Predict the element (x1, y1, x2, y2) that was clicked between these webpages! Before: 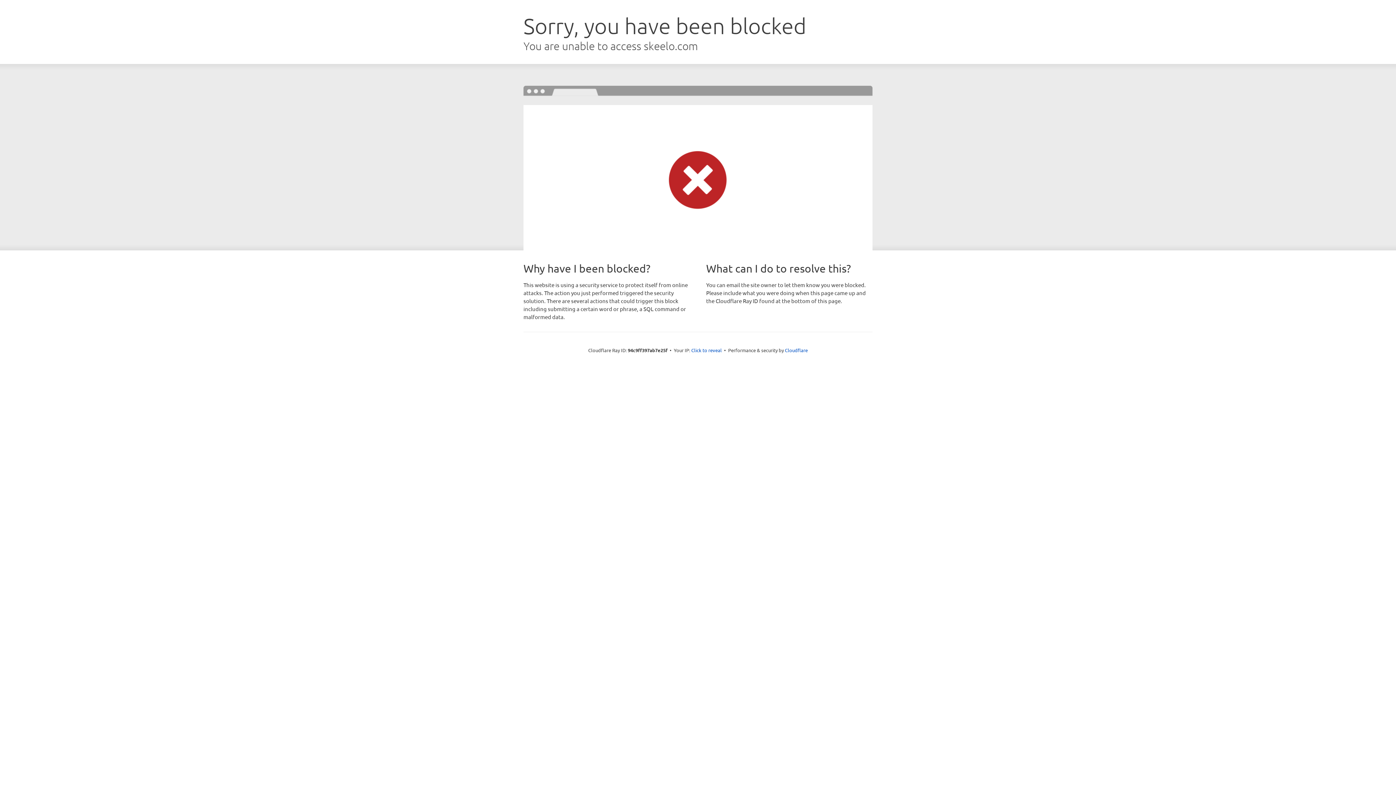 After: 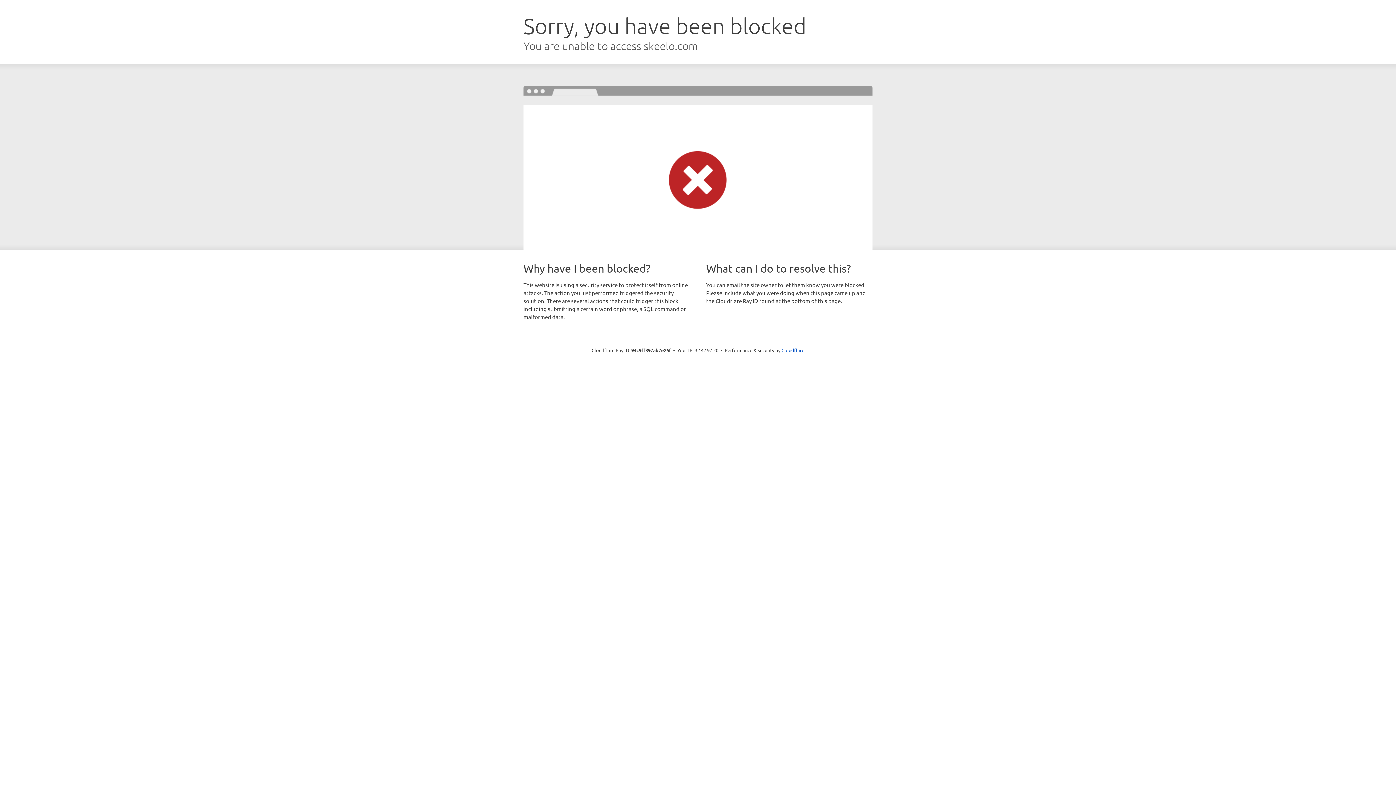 Action: label: Click to reveal bbox: (691, 346, 722, 353)